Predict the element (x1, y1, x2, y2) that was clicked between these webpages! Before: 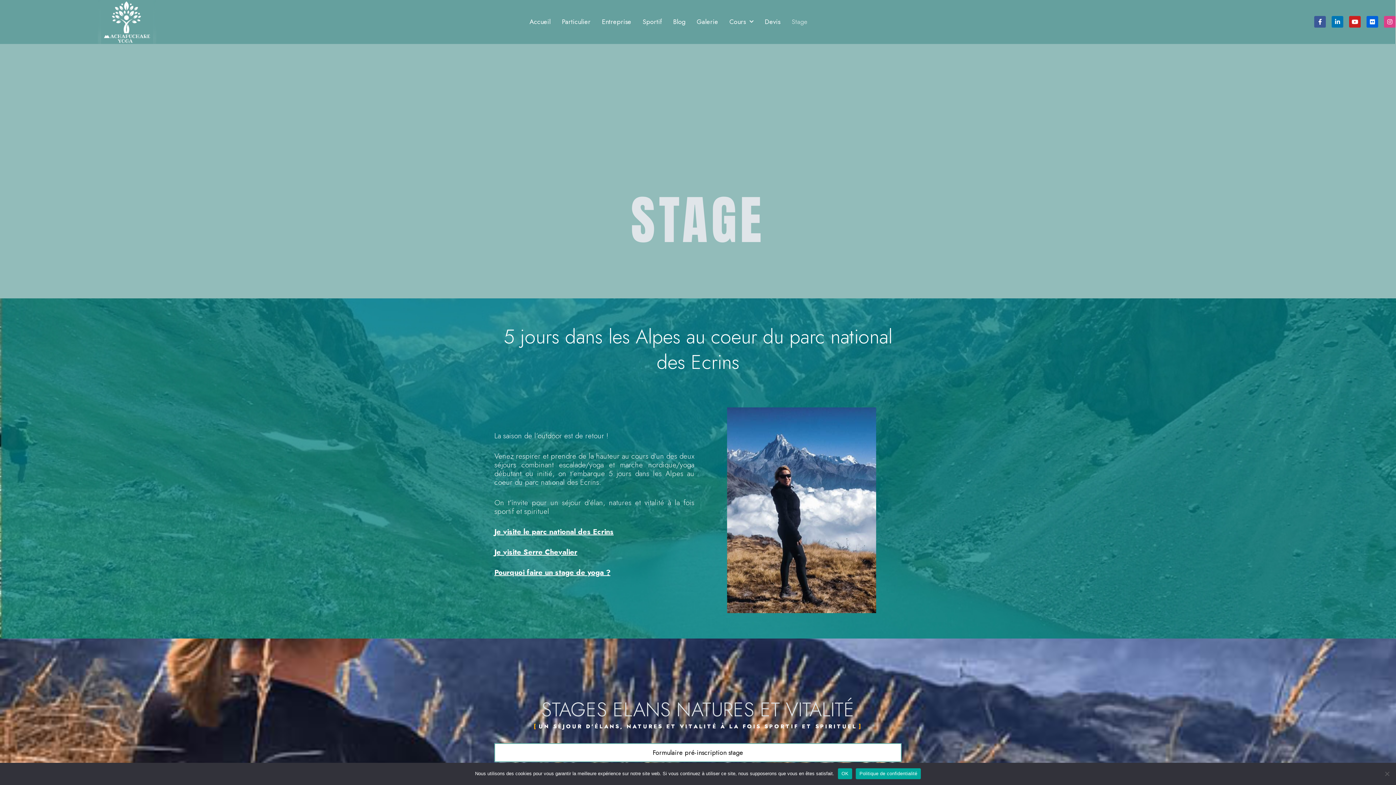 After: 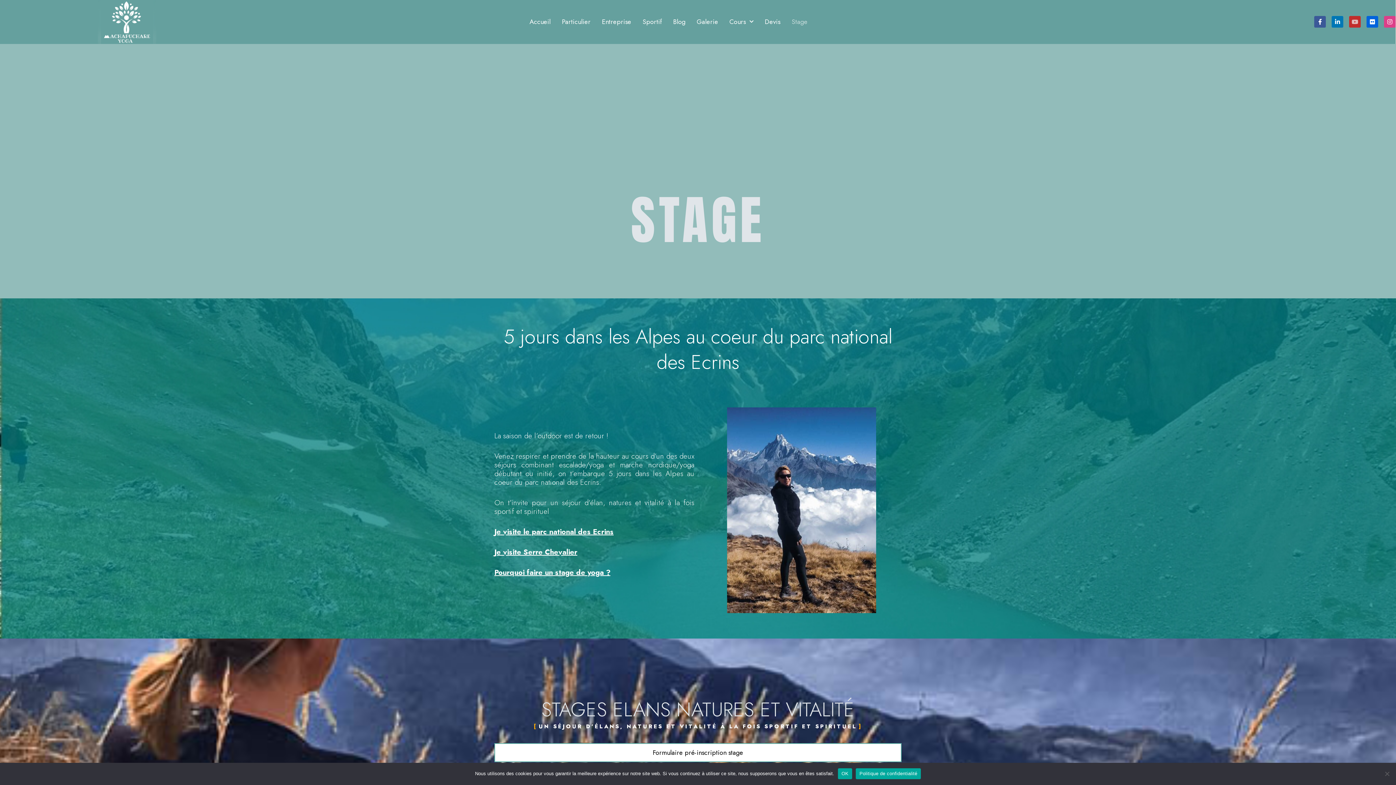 Action: label: Youtube bbox: (1349, 16, 1361, 27)